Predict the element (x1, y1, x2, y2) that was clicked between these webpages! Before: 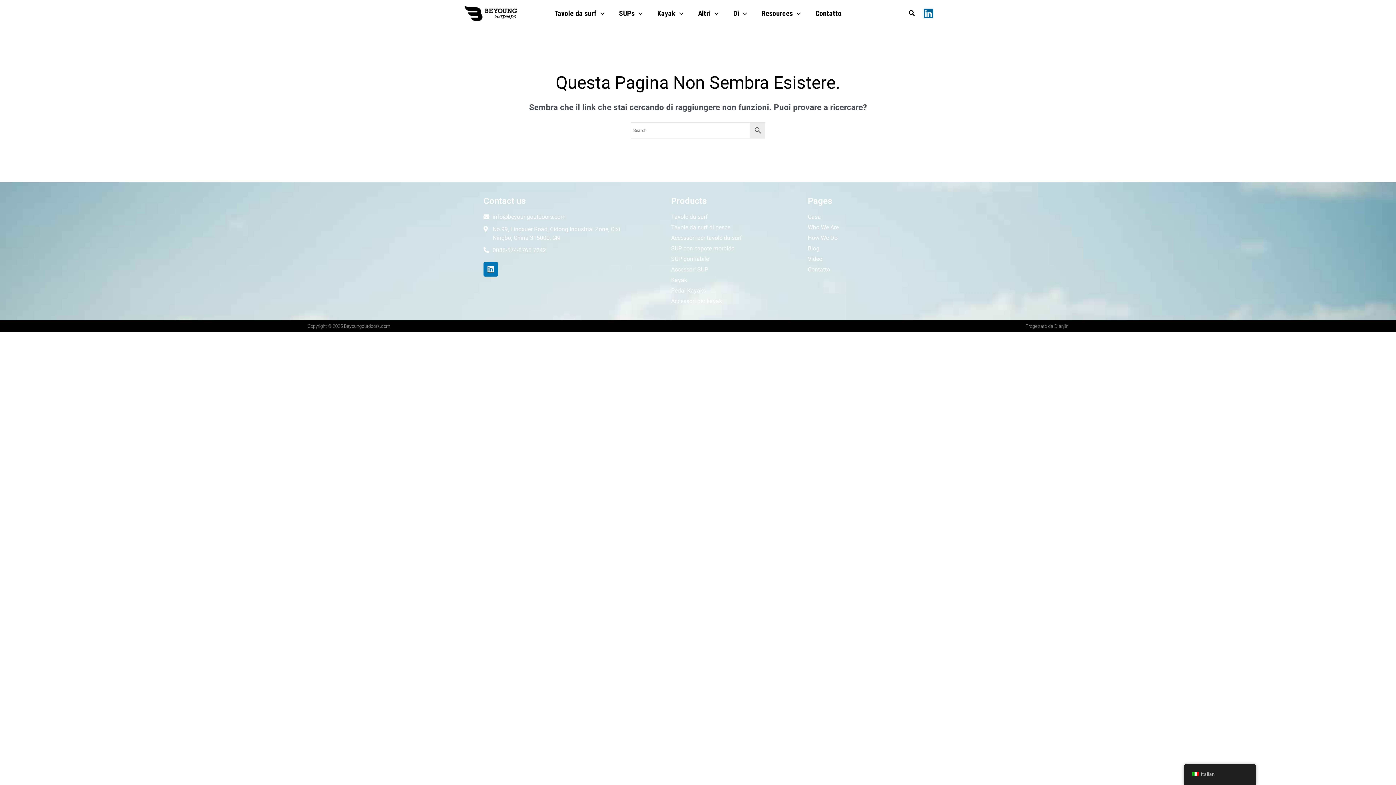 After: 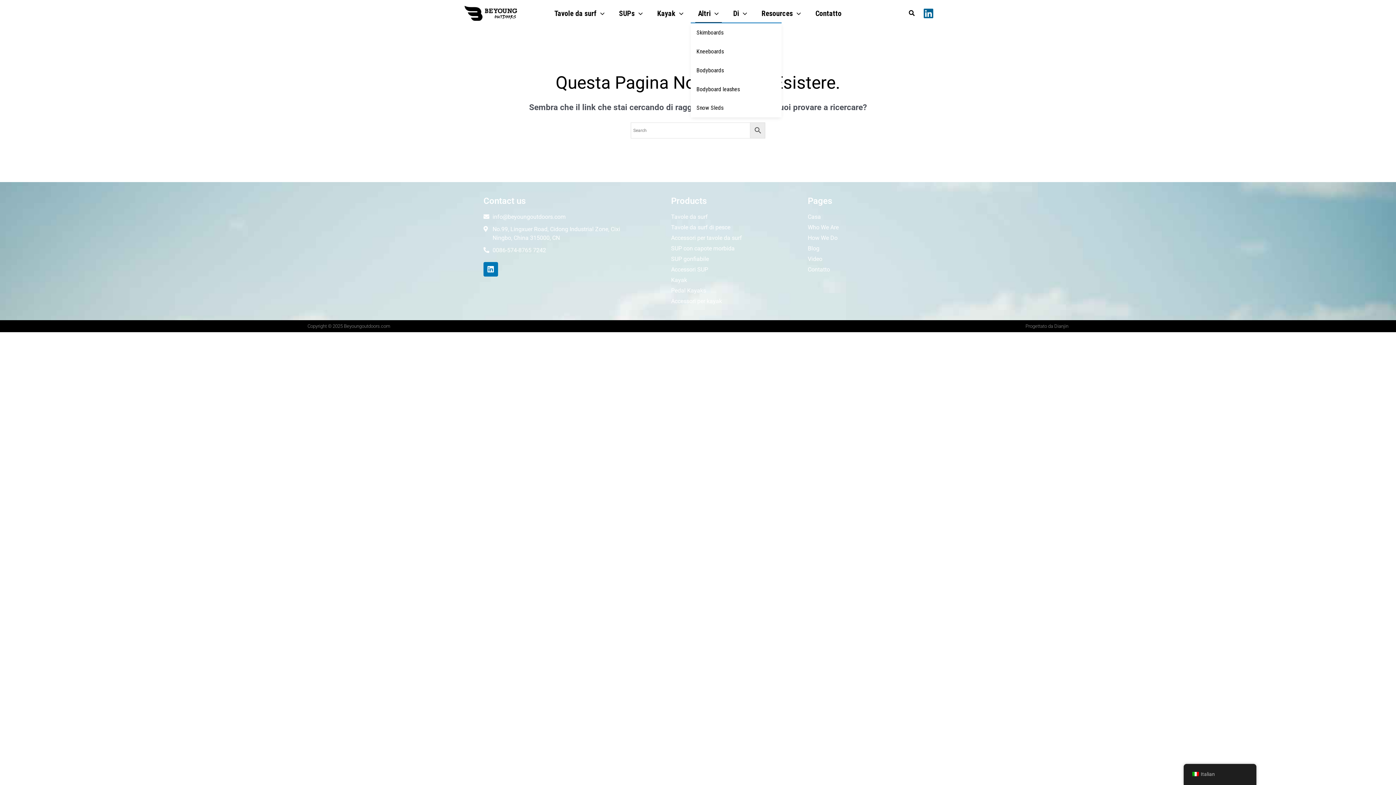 Action: bbox: (690, 4, 726, 22) label: Altri